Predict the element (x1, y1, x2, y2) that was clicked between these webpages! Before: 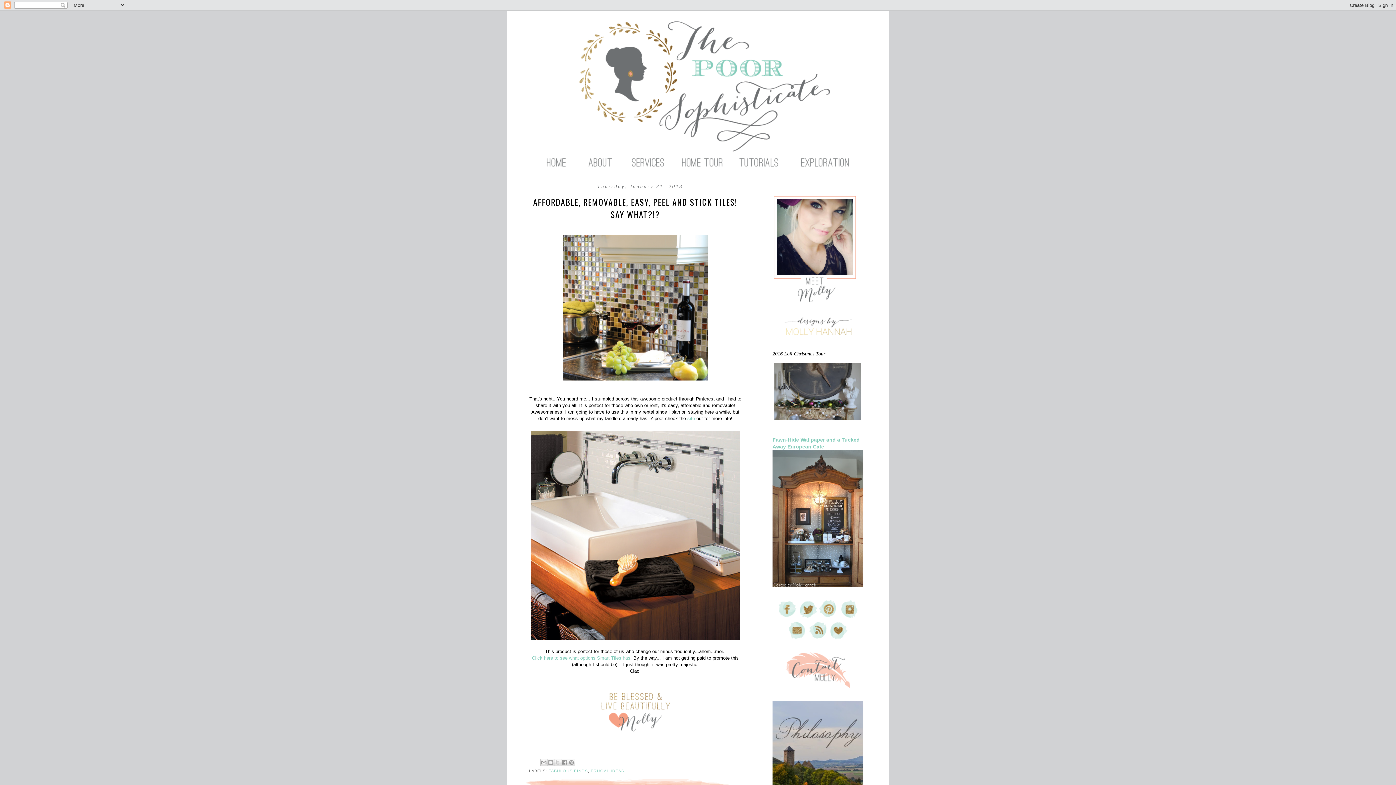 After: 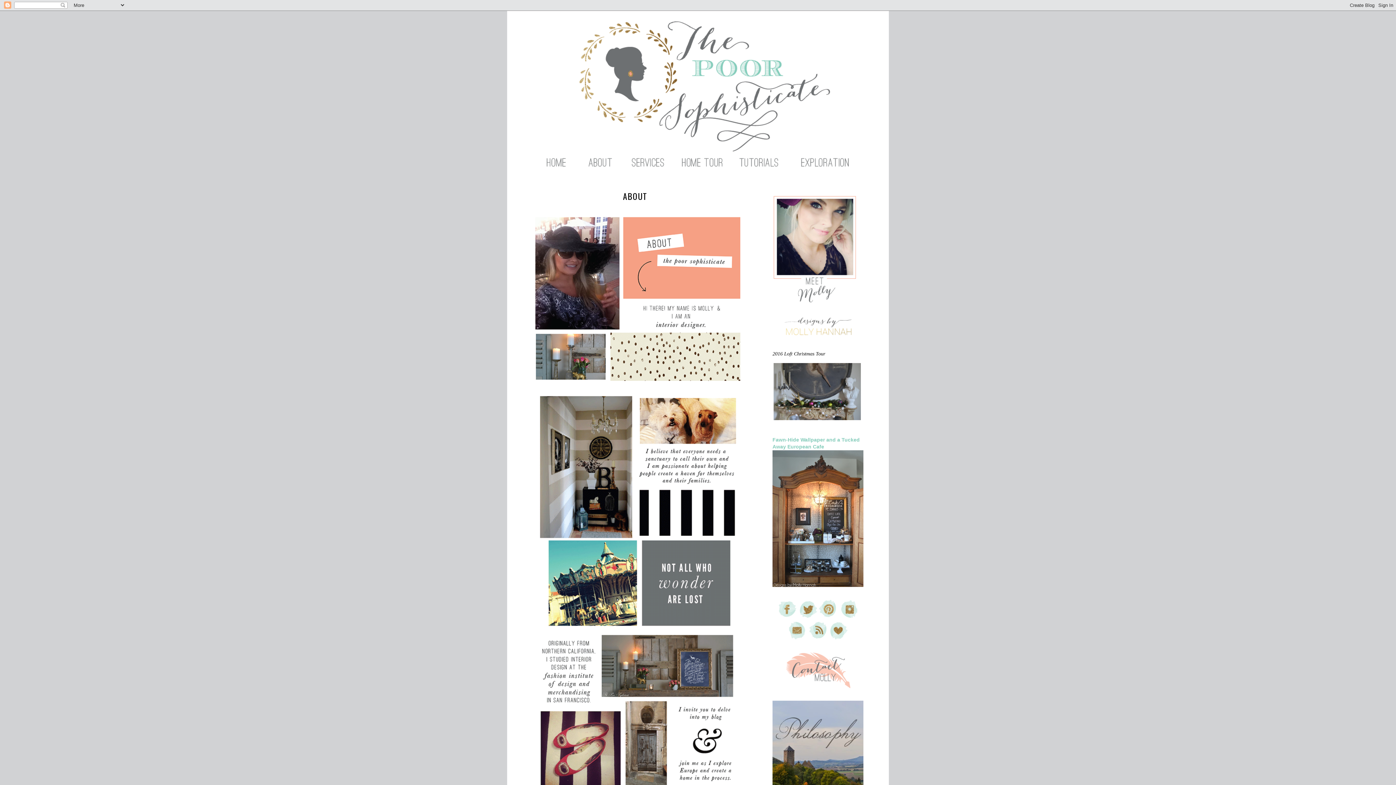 Action: bbox: (577, 165, 619, 170)